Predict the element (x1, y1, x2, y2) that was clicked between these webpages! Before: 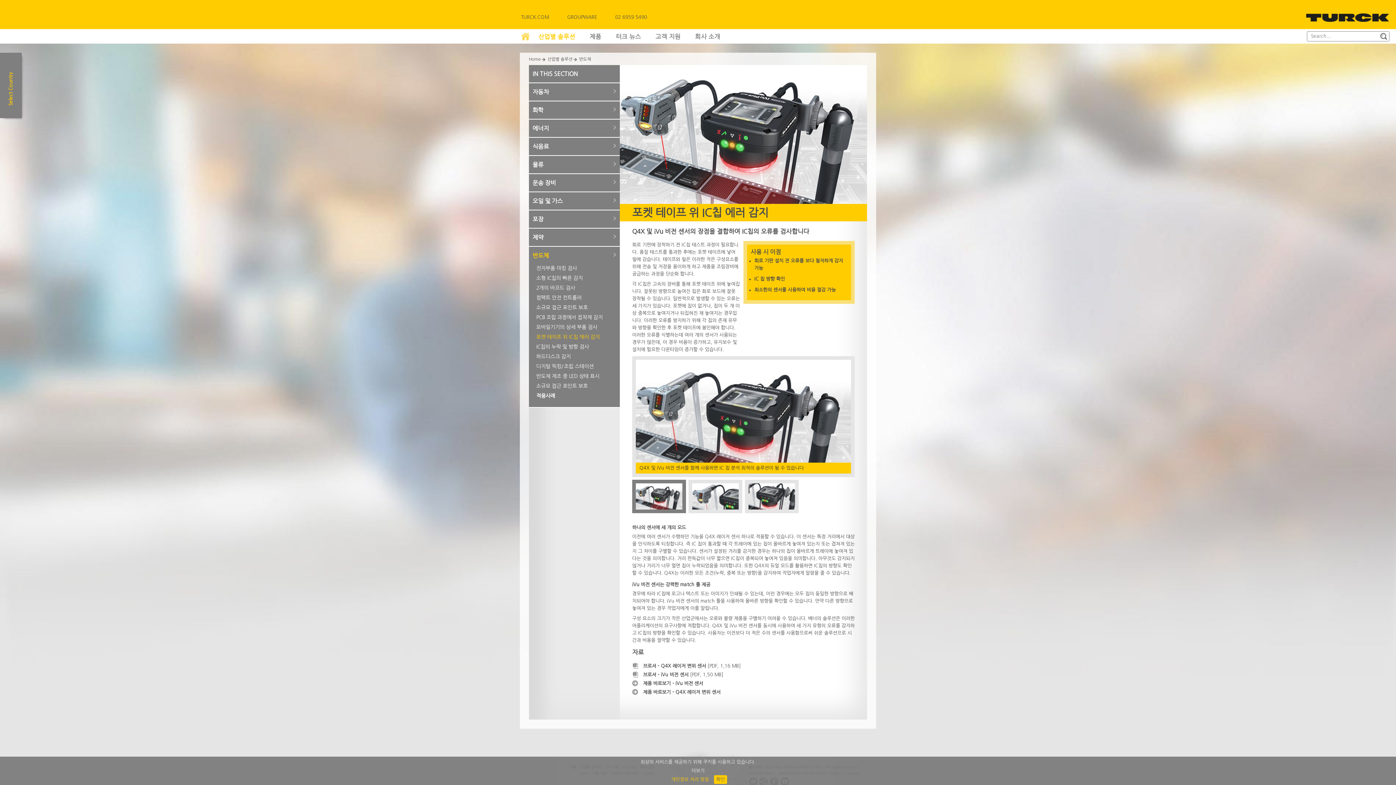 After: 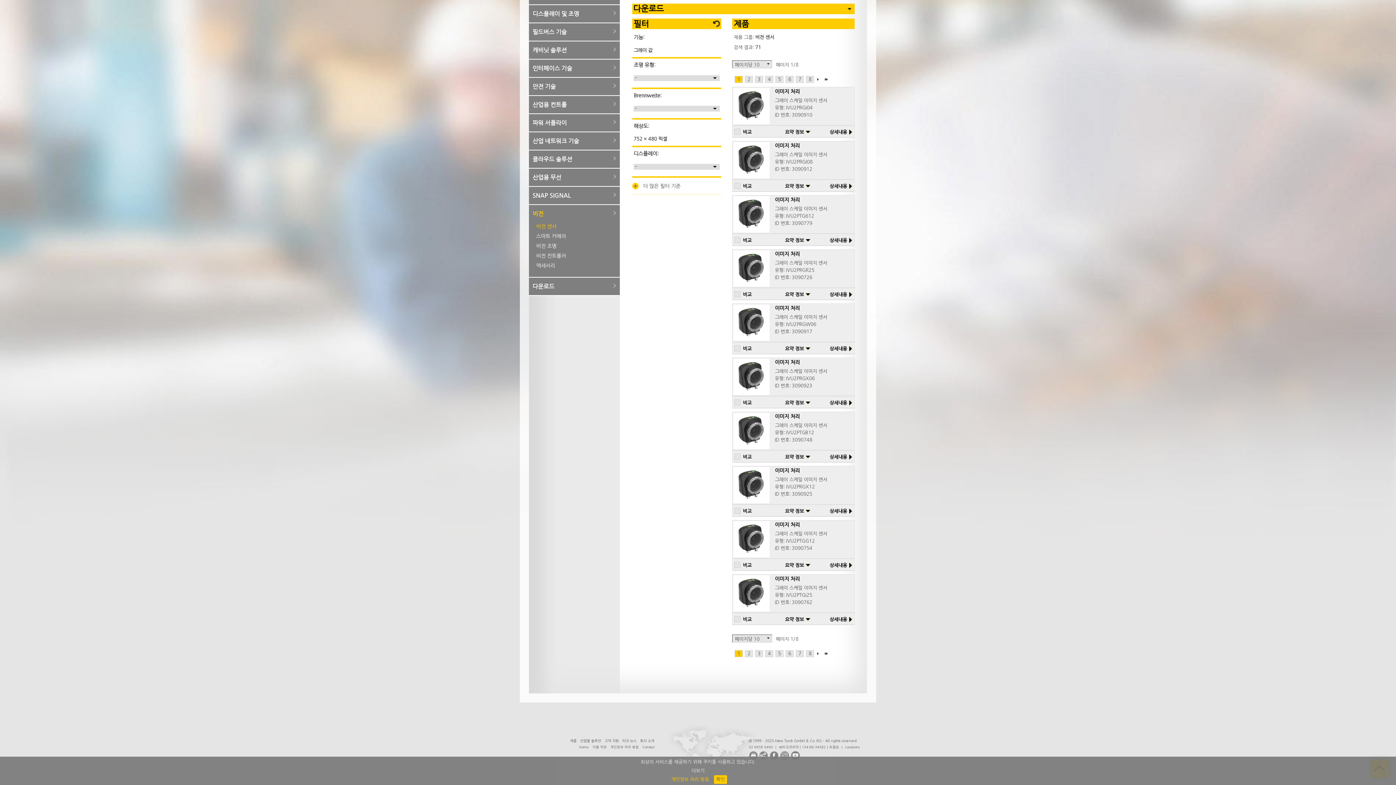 Action: bbox: (632, 680, 703, 687) label: 제품 바로보기 – iVu 비전 센서